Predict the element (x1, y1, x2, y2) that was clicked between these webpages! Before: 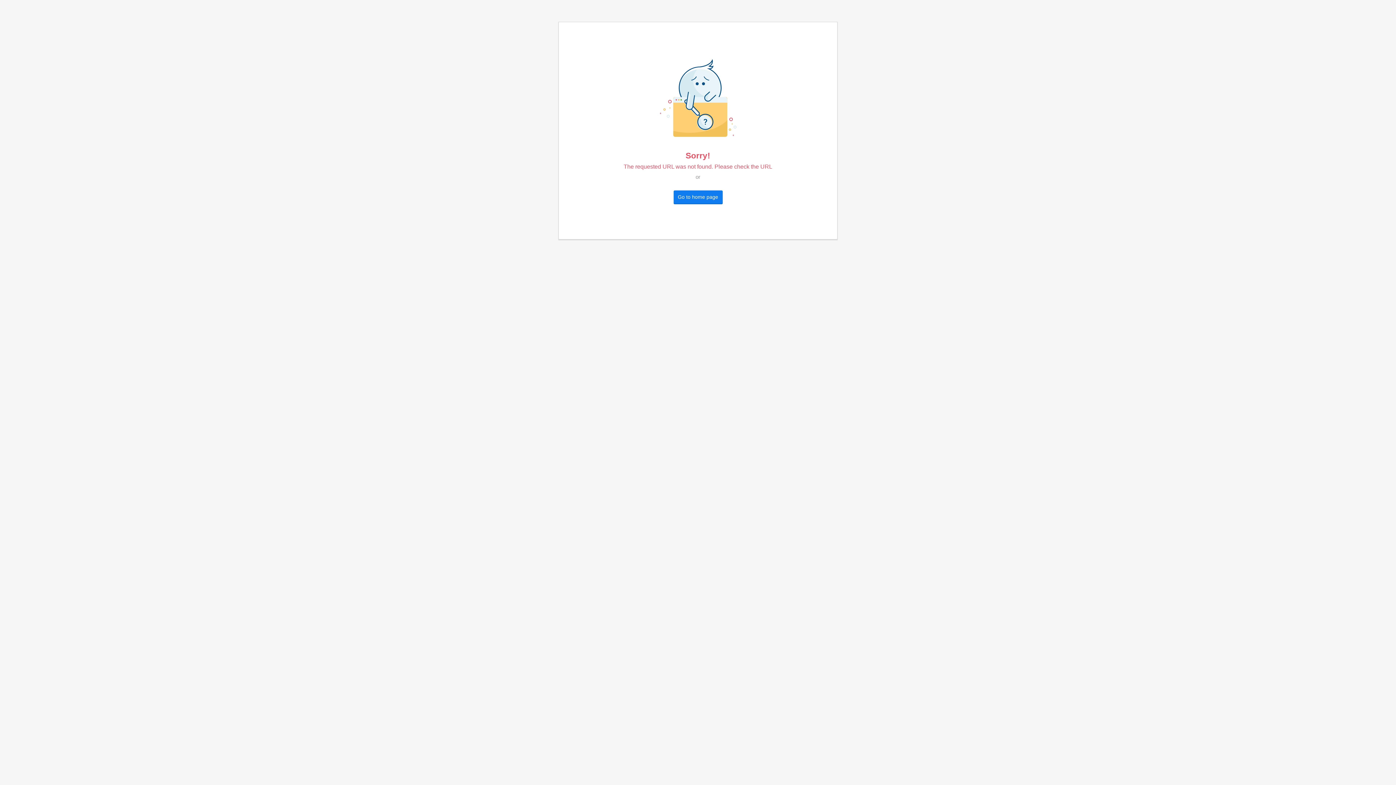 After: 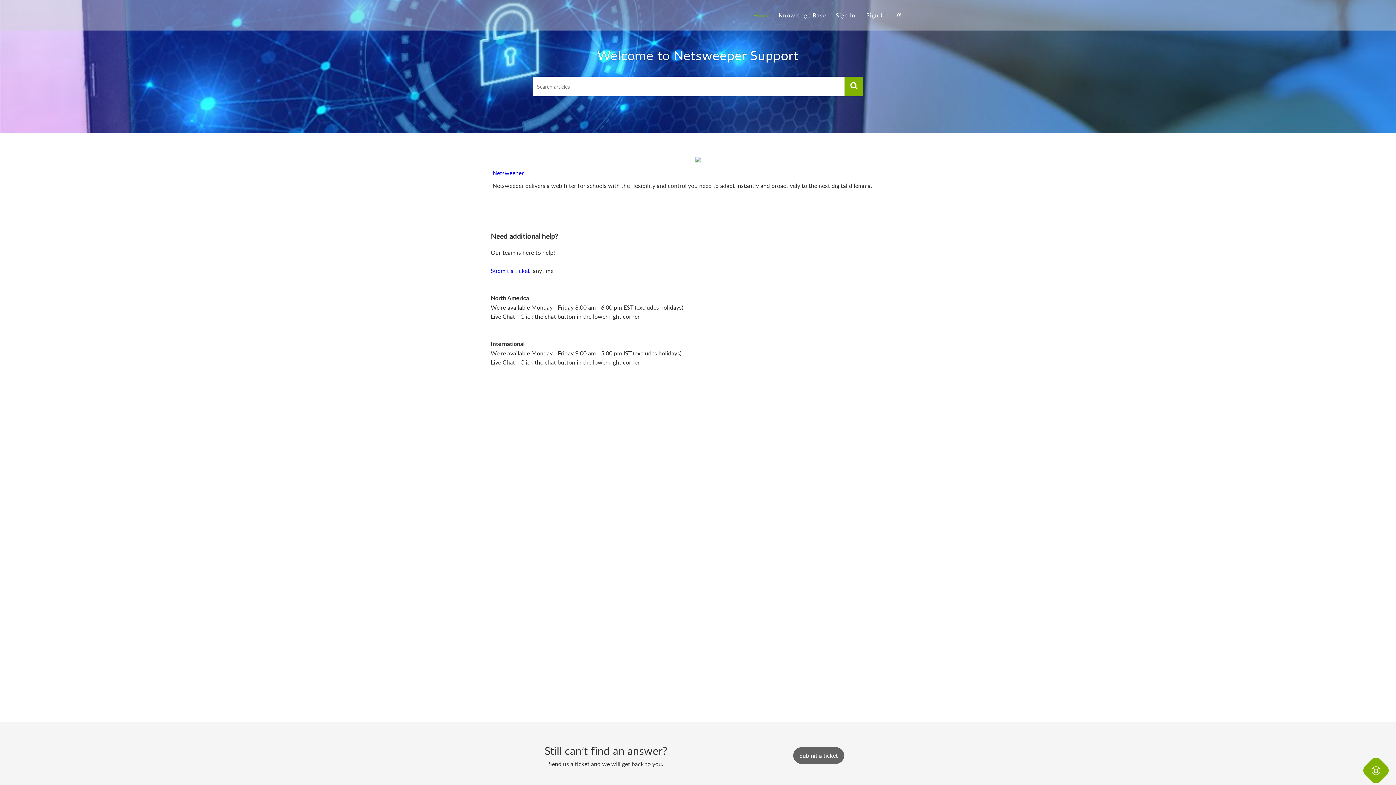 Action: label: Go to home page bbox: (673, 190, 722, 203)